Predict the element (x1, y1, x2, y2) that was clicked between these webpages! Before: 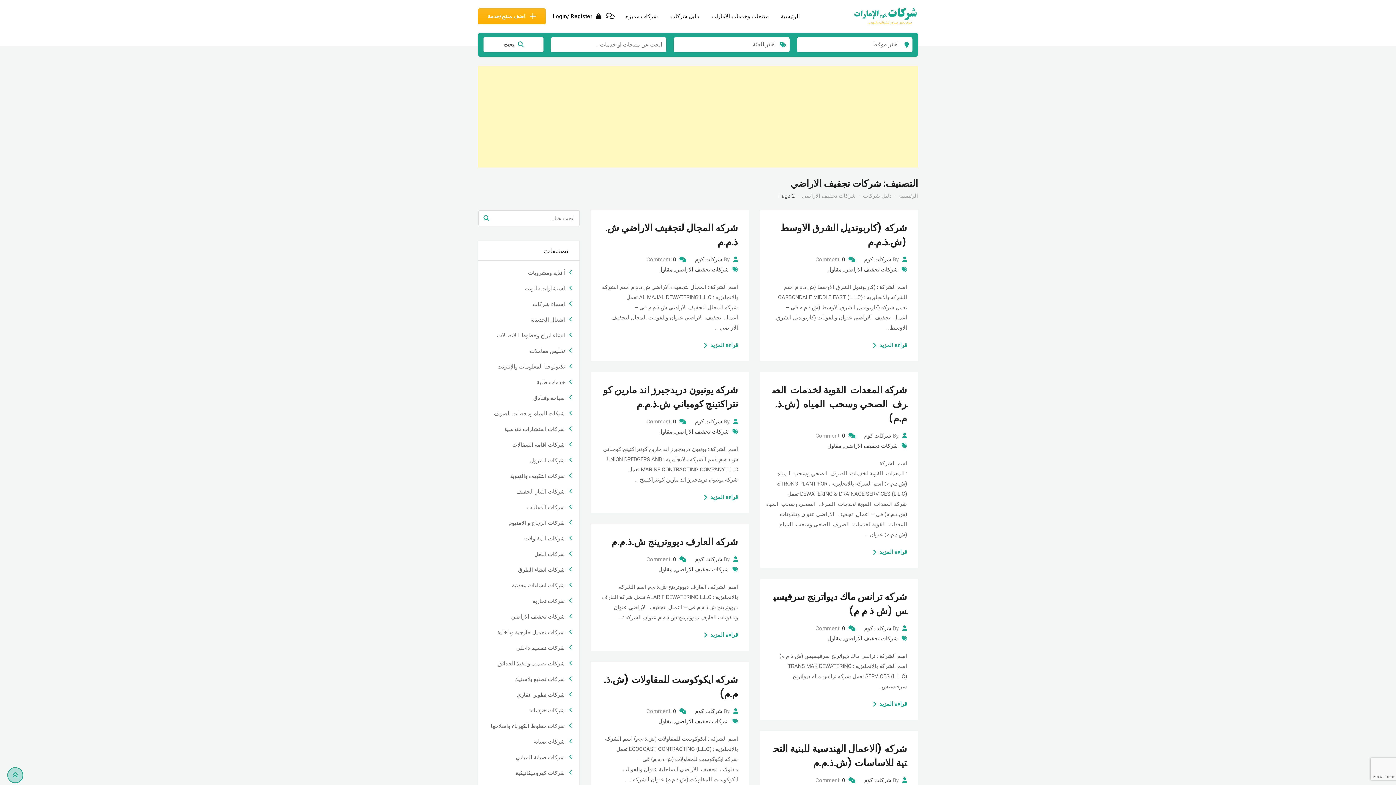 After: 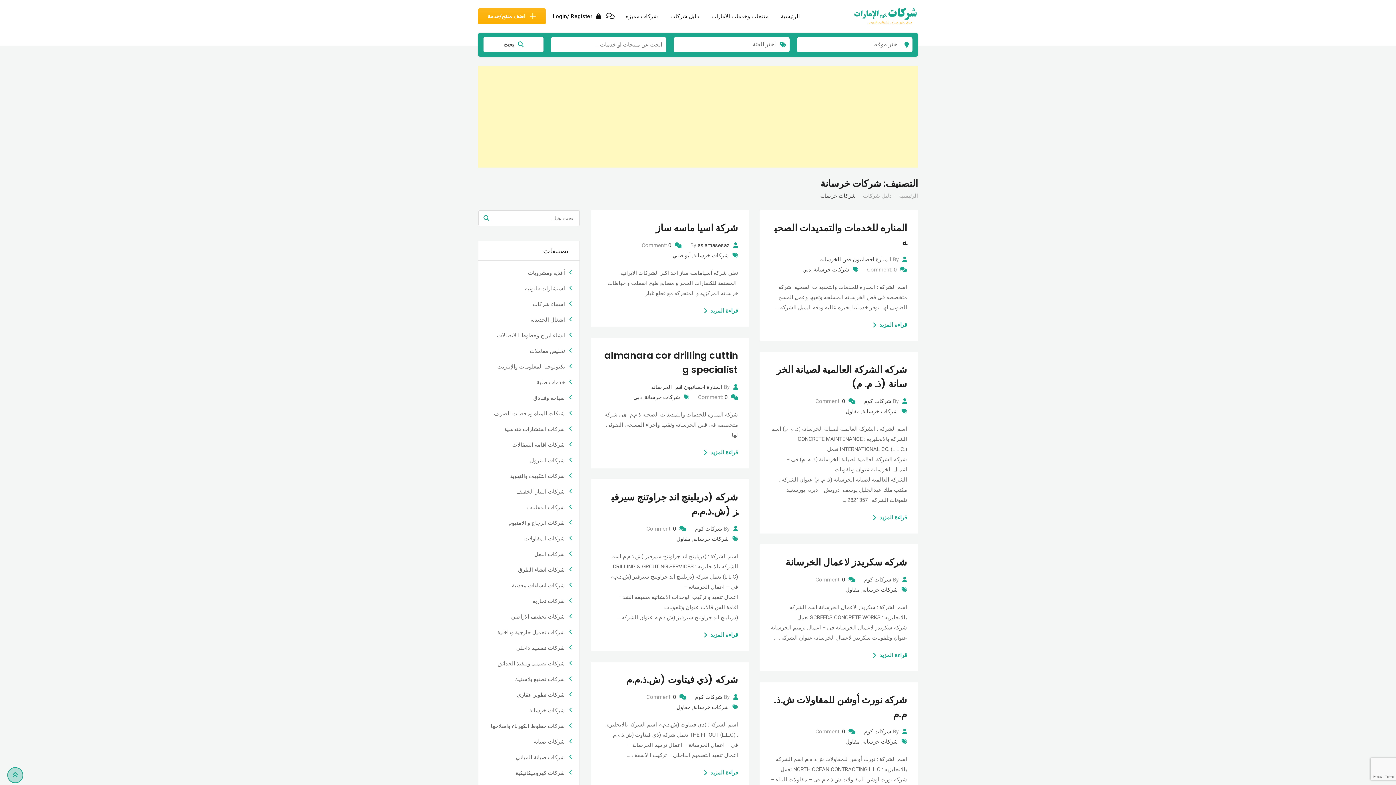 Action: bbox: (529, 707, 565, 714) label: شركات خرسانة